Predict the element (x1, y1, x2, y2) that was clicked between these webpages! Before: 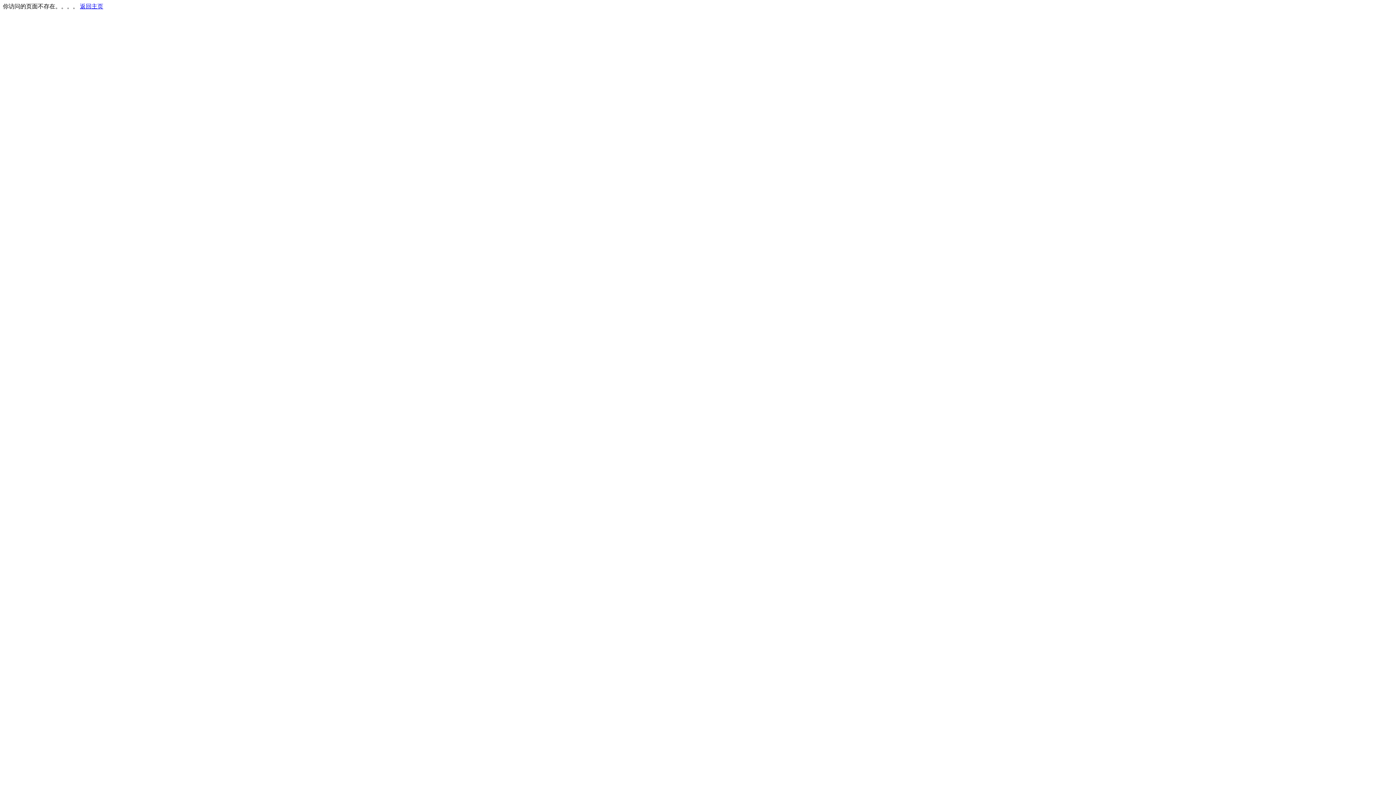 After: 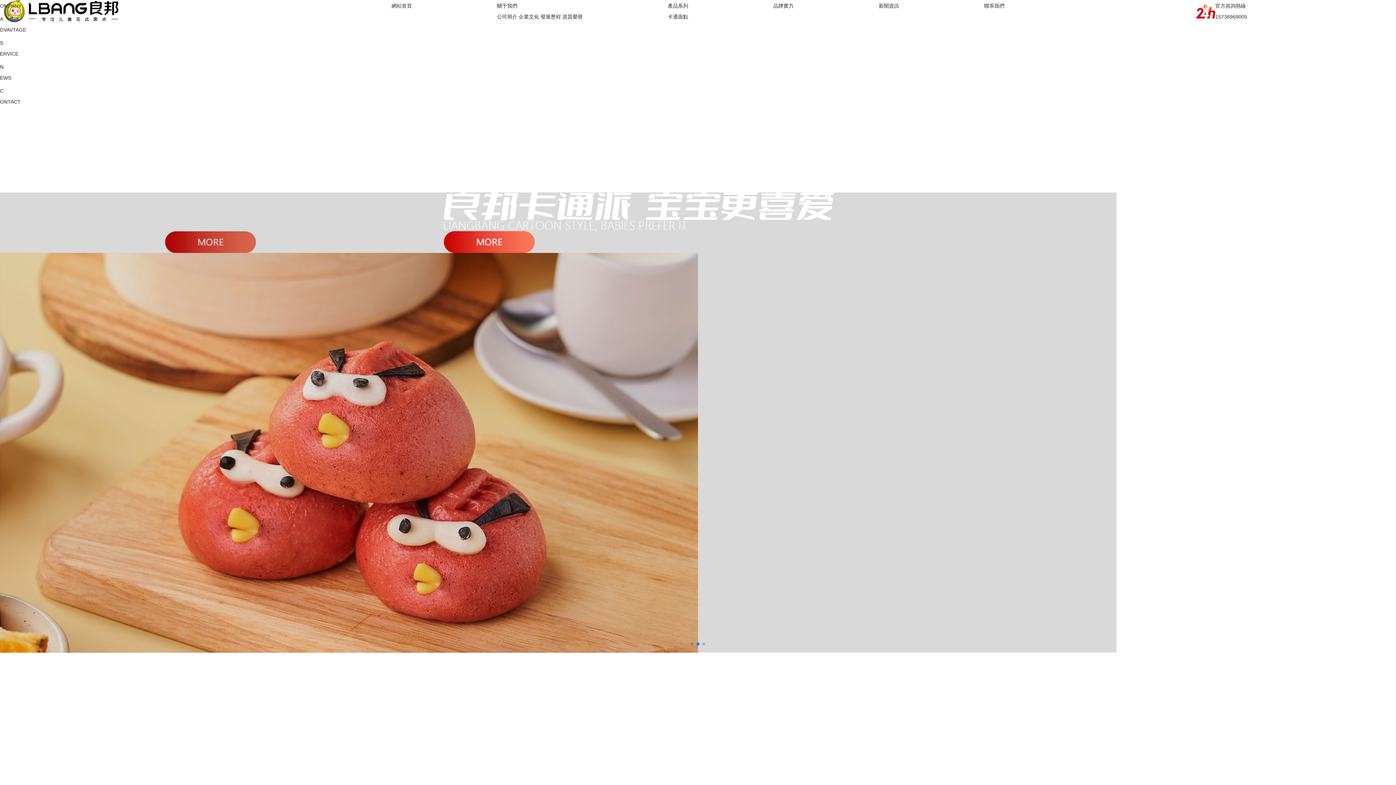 Action: bbox: (80, 3, 103, 9) label: 返回主页